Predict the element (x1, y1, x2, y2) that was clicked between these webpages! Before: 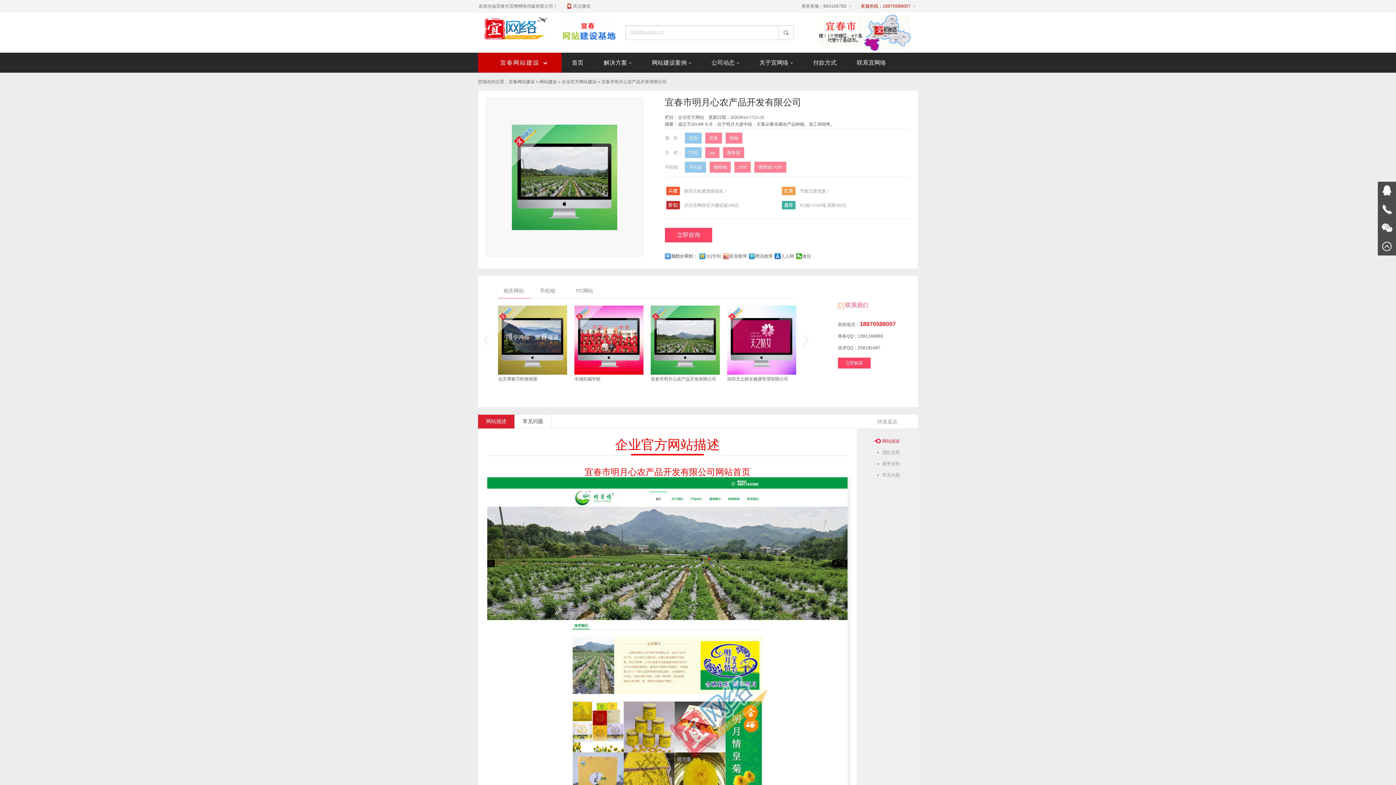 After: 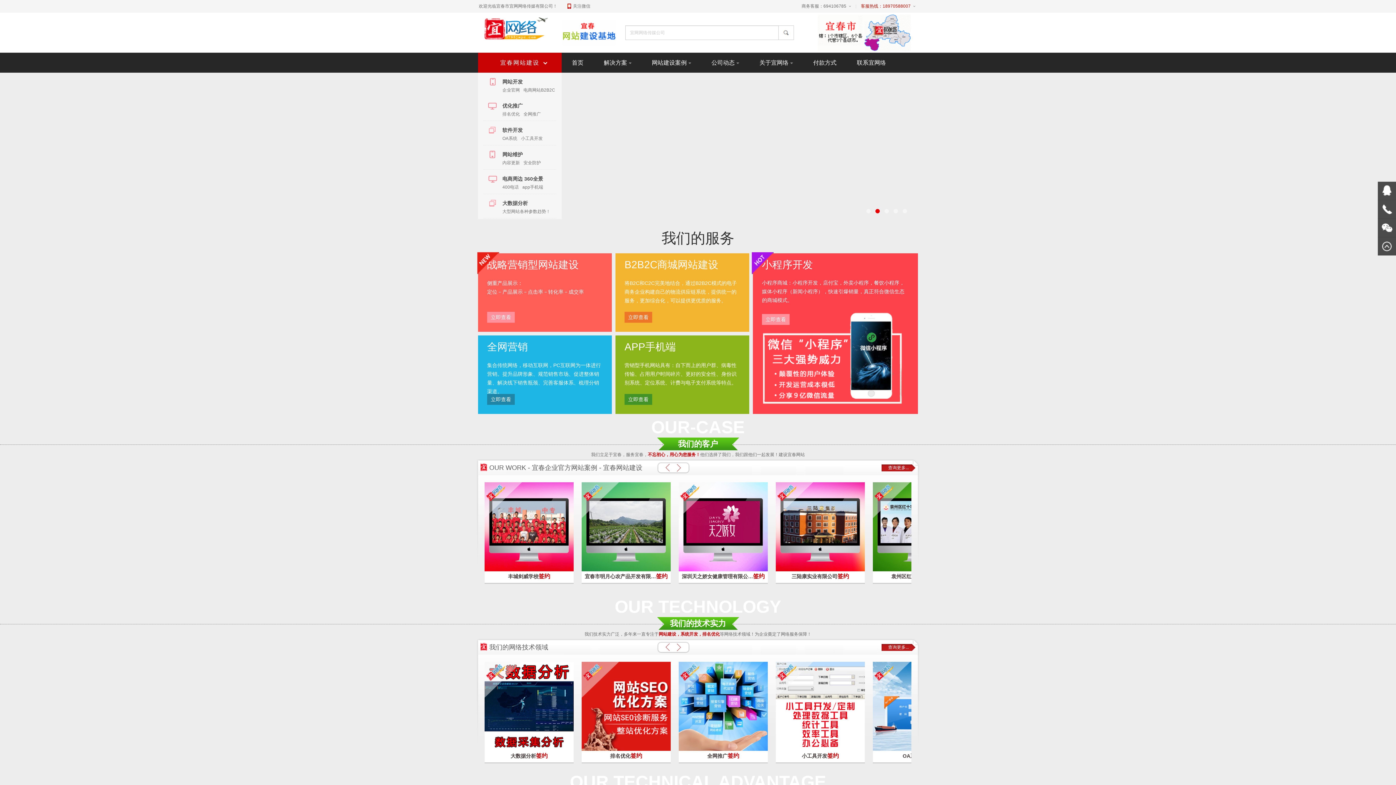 Action: label: 首页 bbox: (561, 52, 593, 72)